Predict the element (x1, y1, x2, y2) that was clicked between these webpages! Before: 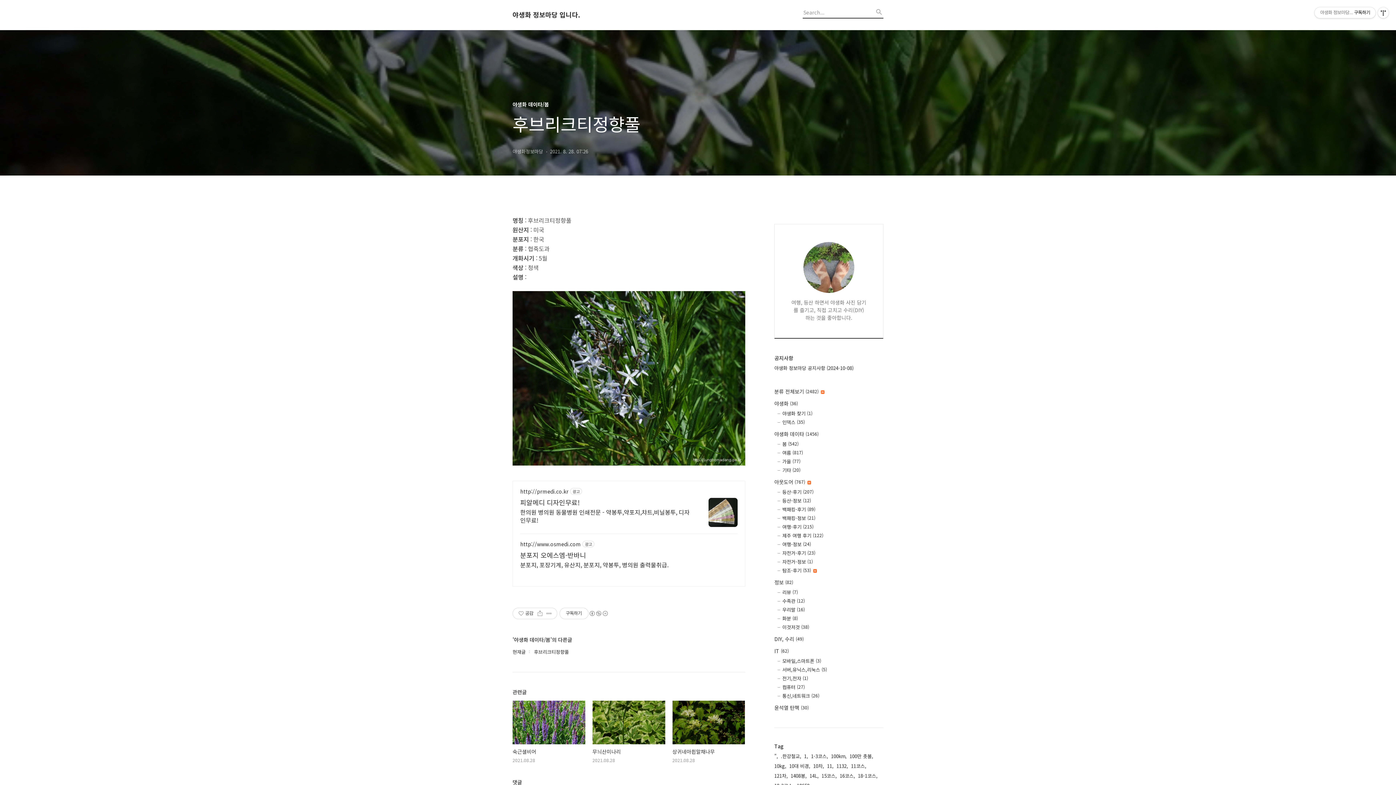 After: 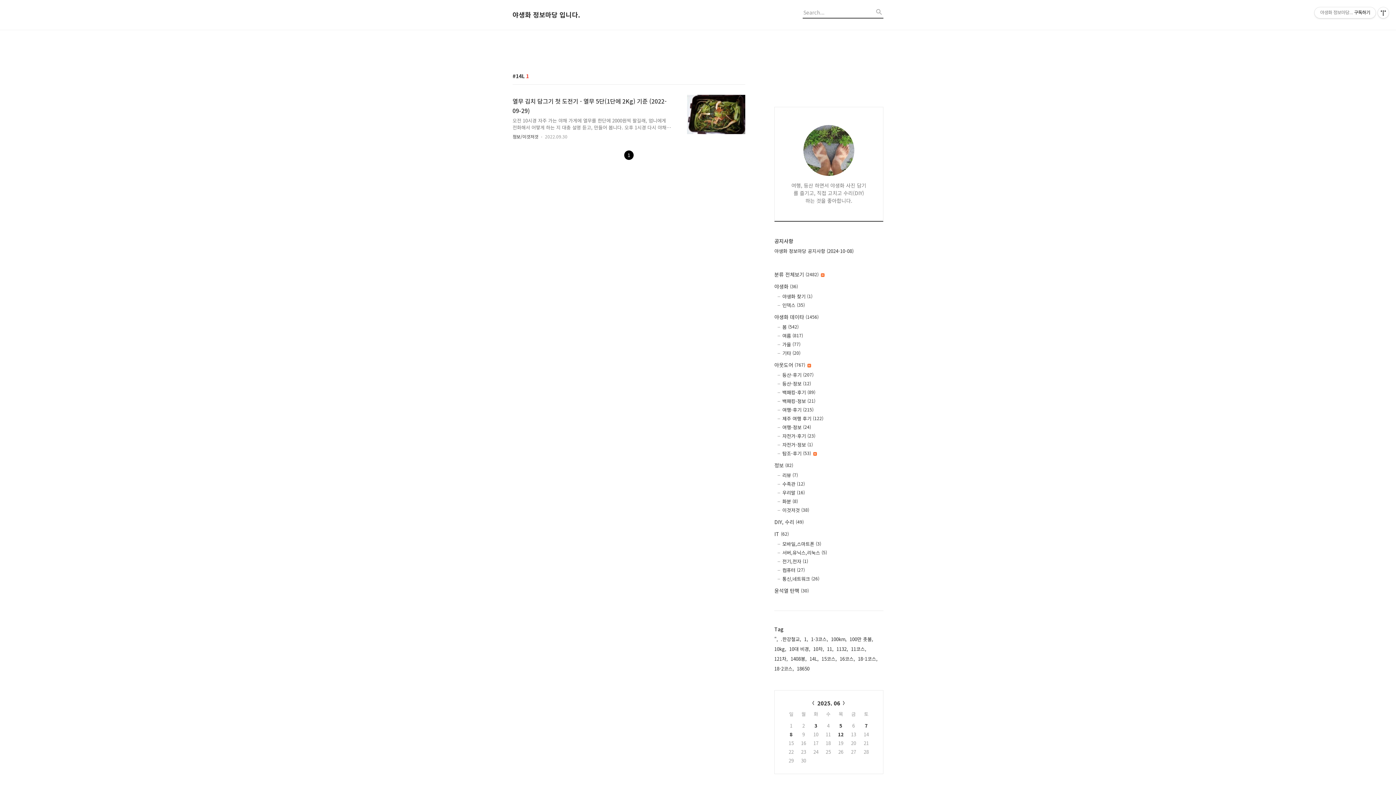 Action: label: 14L, bbox: (809, 772, 818, 780)